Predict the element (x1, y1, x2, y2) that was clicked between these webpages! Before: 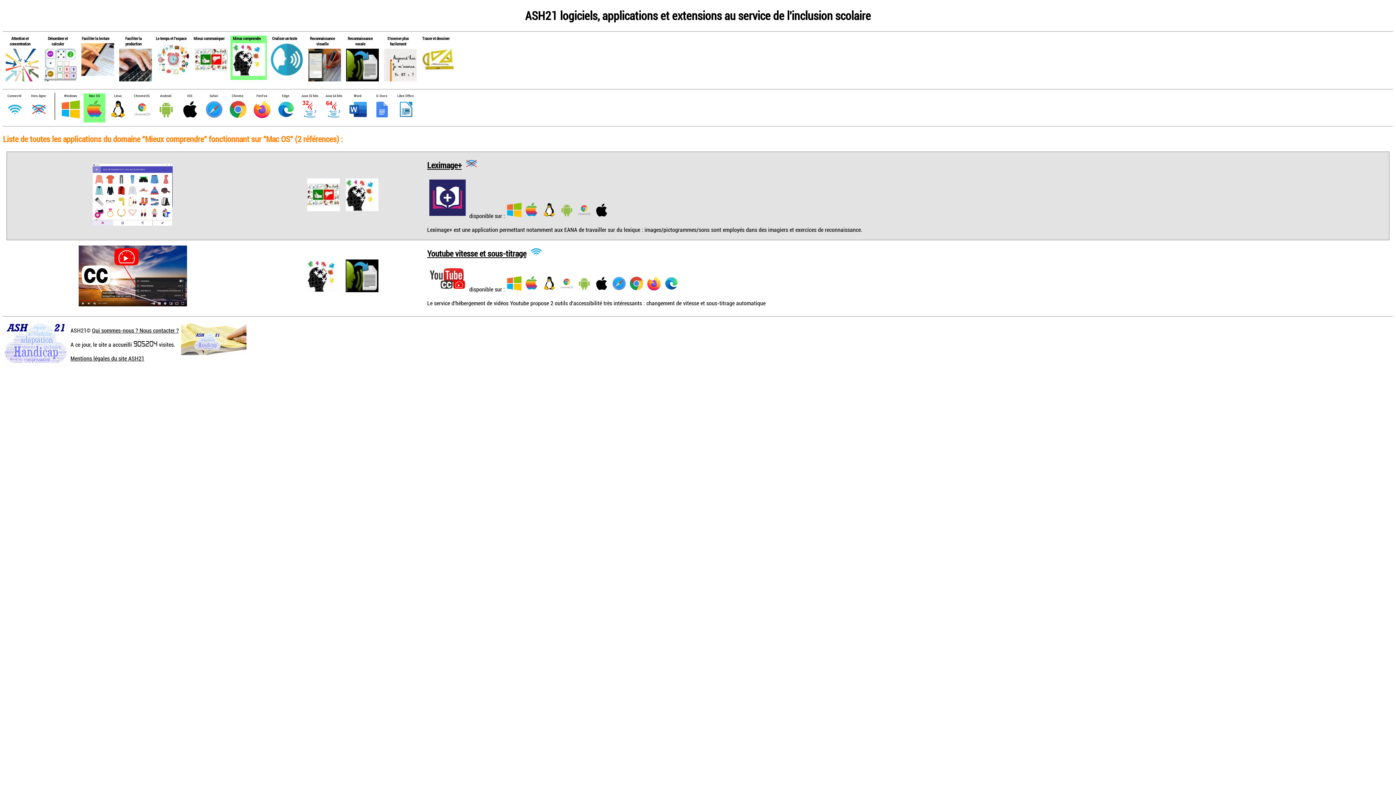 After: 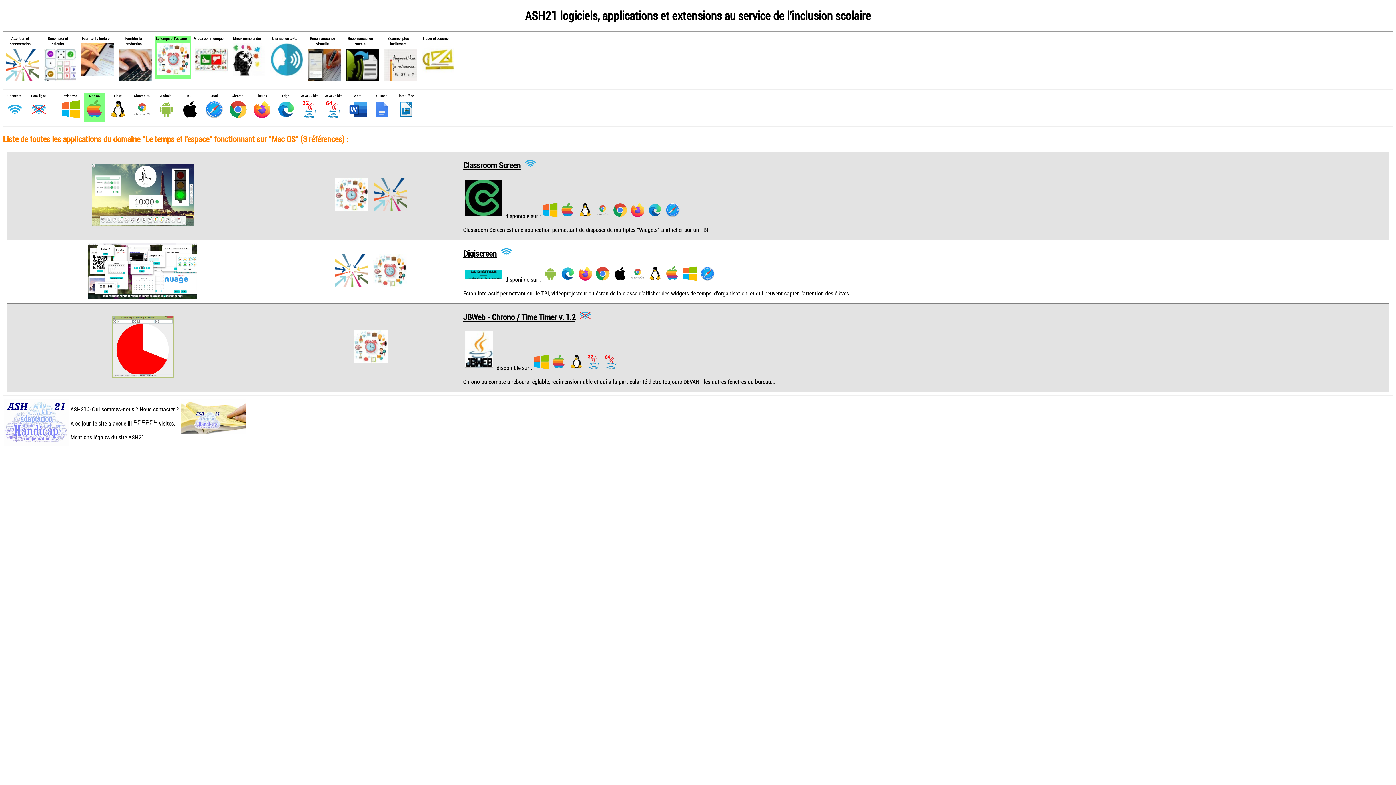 Action: bbox: (155, 35, 186, 41) label: Le temps et l'espace